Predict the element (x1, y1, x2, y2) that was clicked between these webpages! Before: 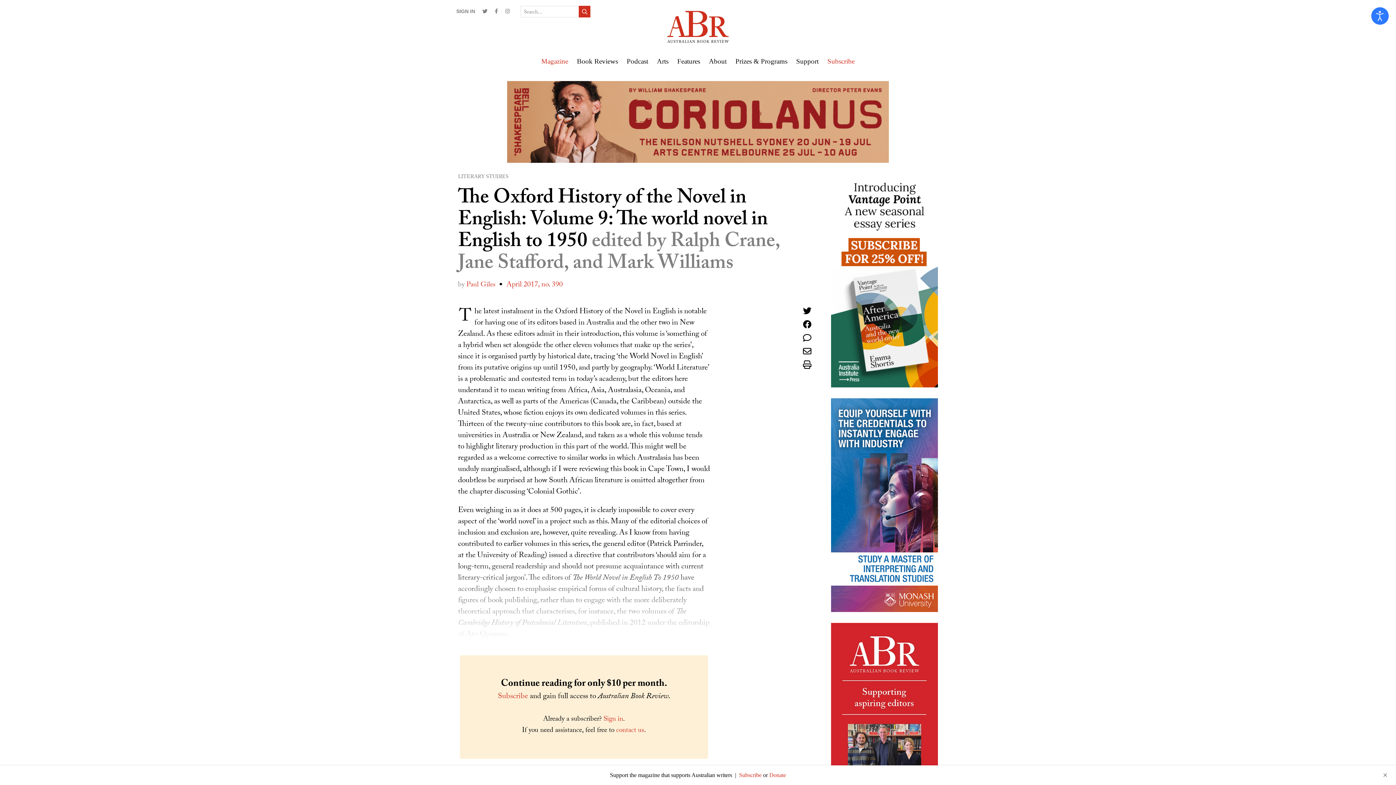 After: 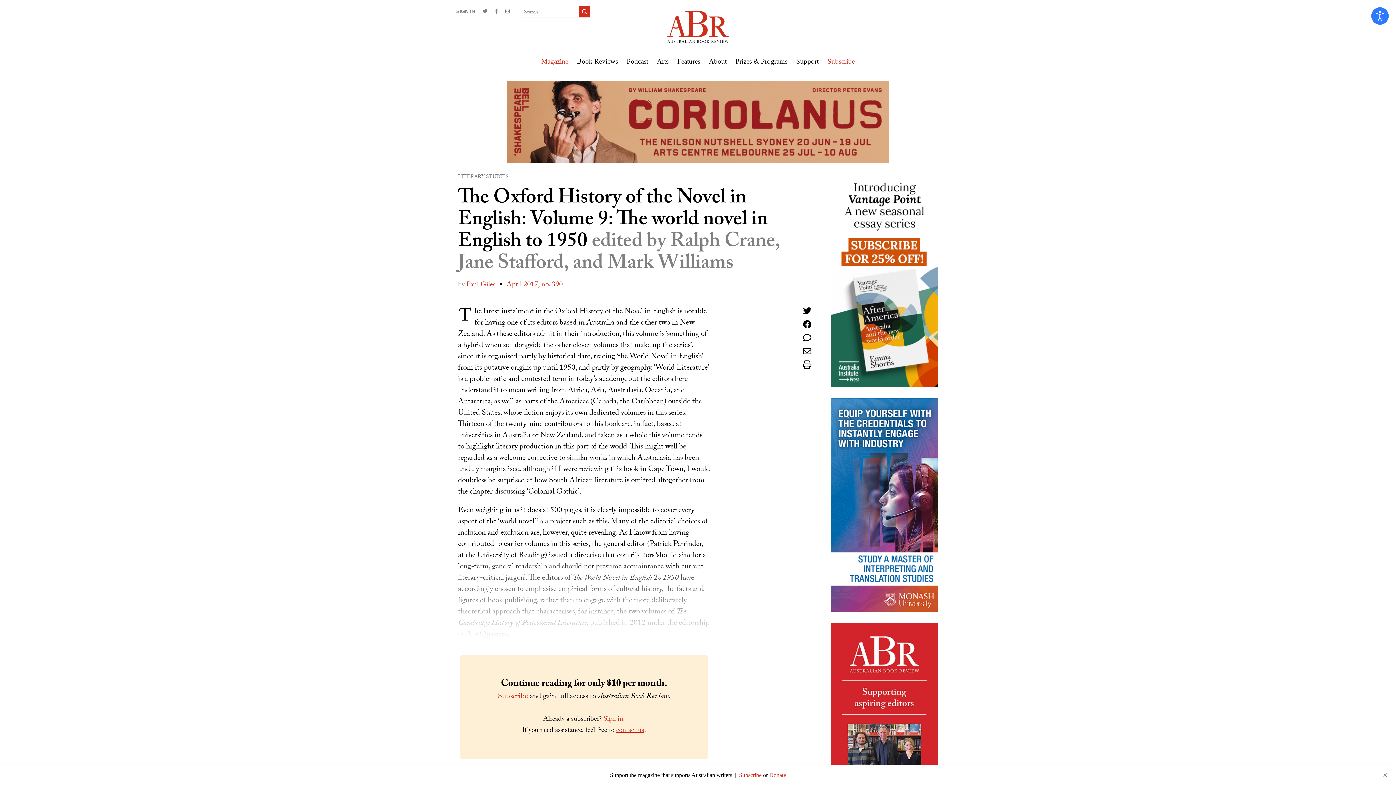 Action: bbox: (616, 725, 644, 737) label: contact us